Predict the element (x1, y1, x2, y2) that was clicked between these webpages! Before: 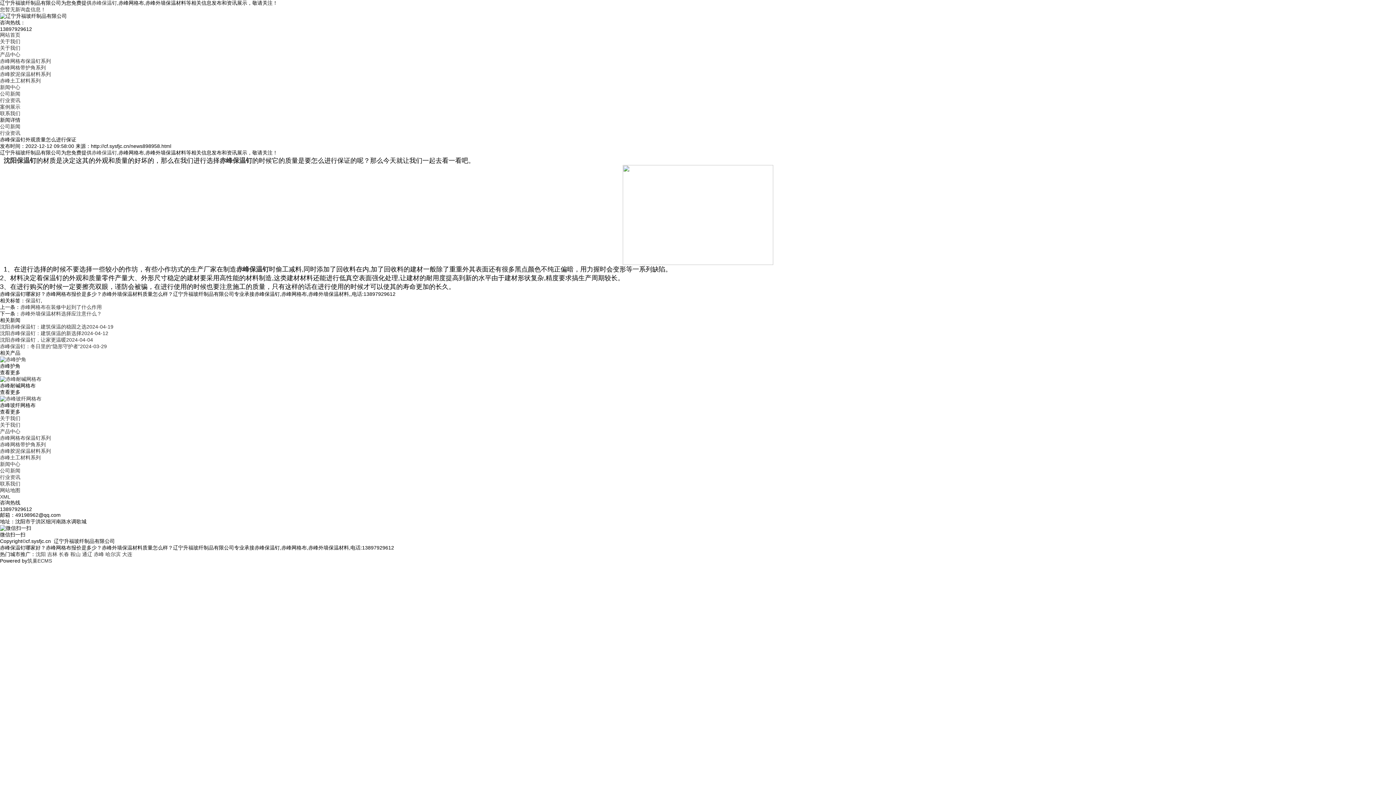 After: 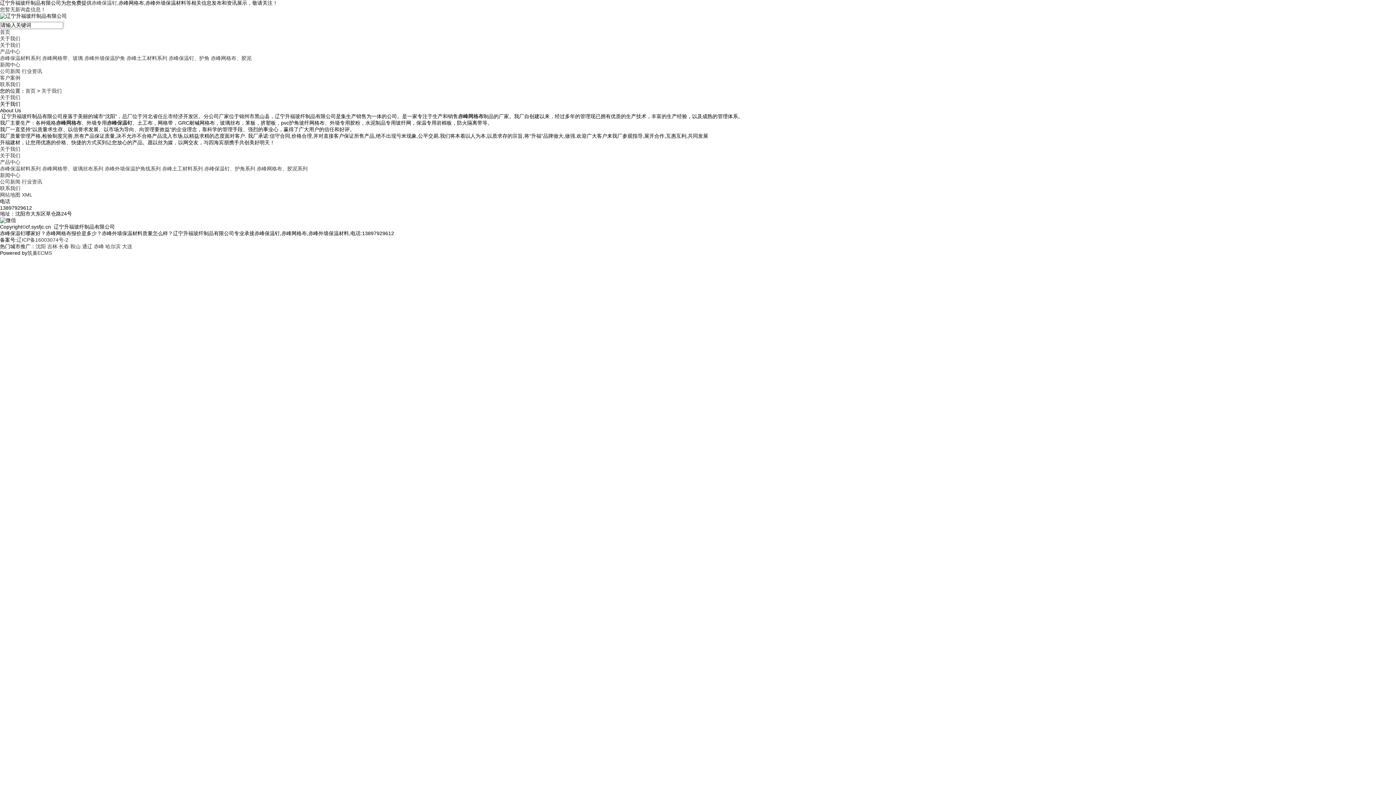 Action: label: 关于我们 bbox: (0, 415, 20, 421)